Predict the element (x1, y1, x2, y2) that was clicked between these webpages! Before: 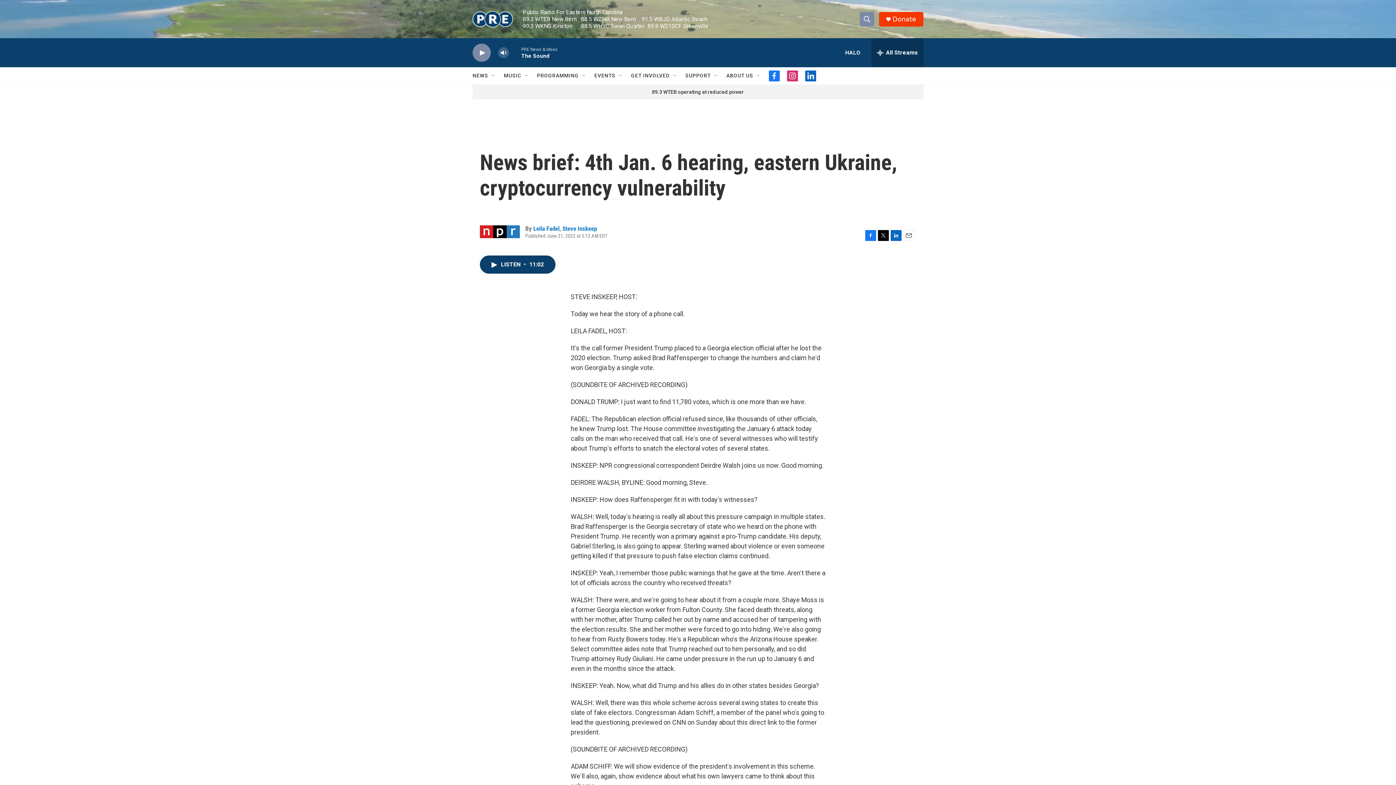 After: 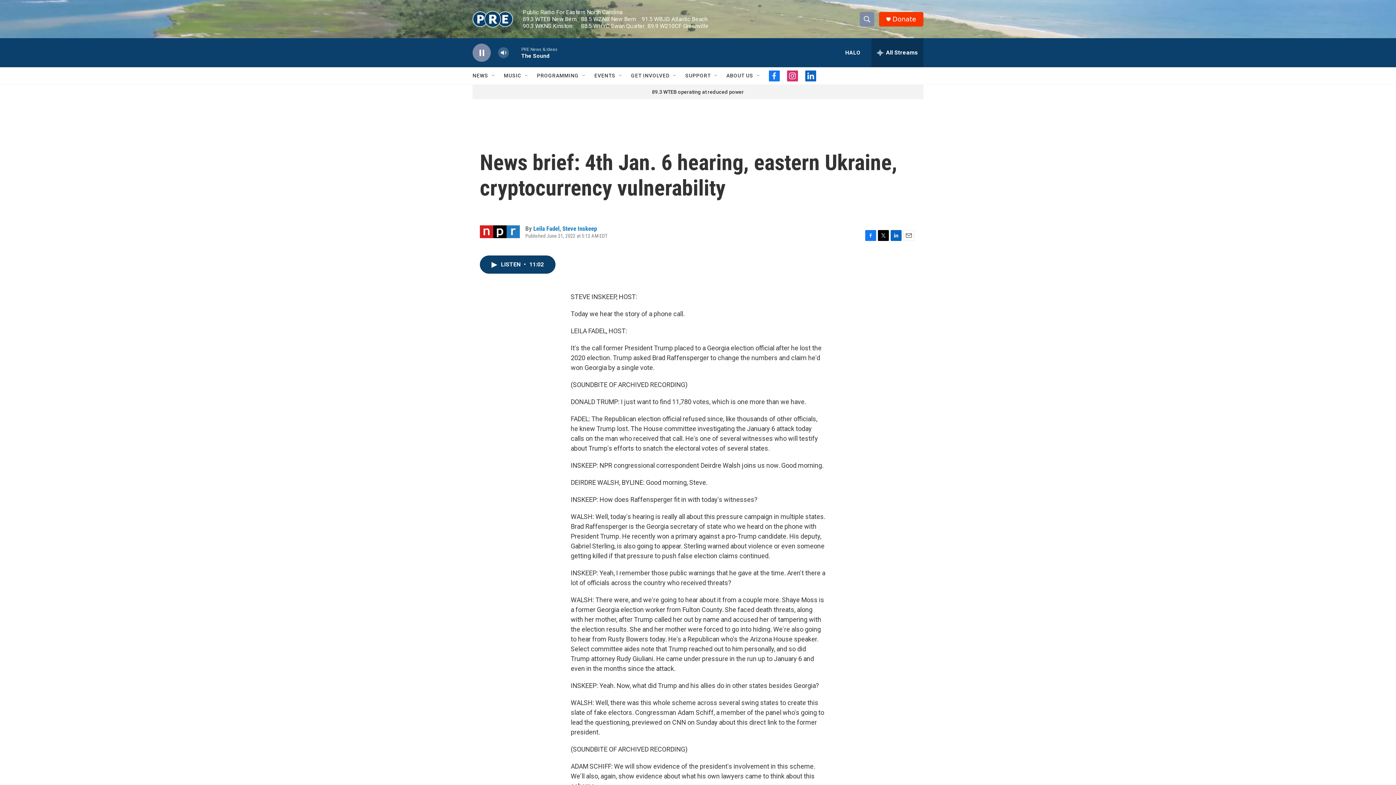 Action: label: play bbox: (476, 48, 487, 56)